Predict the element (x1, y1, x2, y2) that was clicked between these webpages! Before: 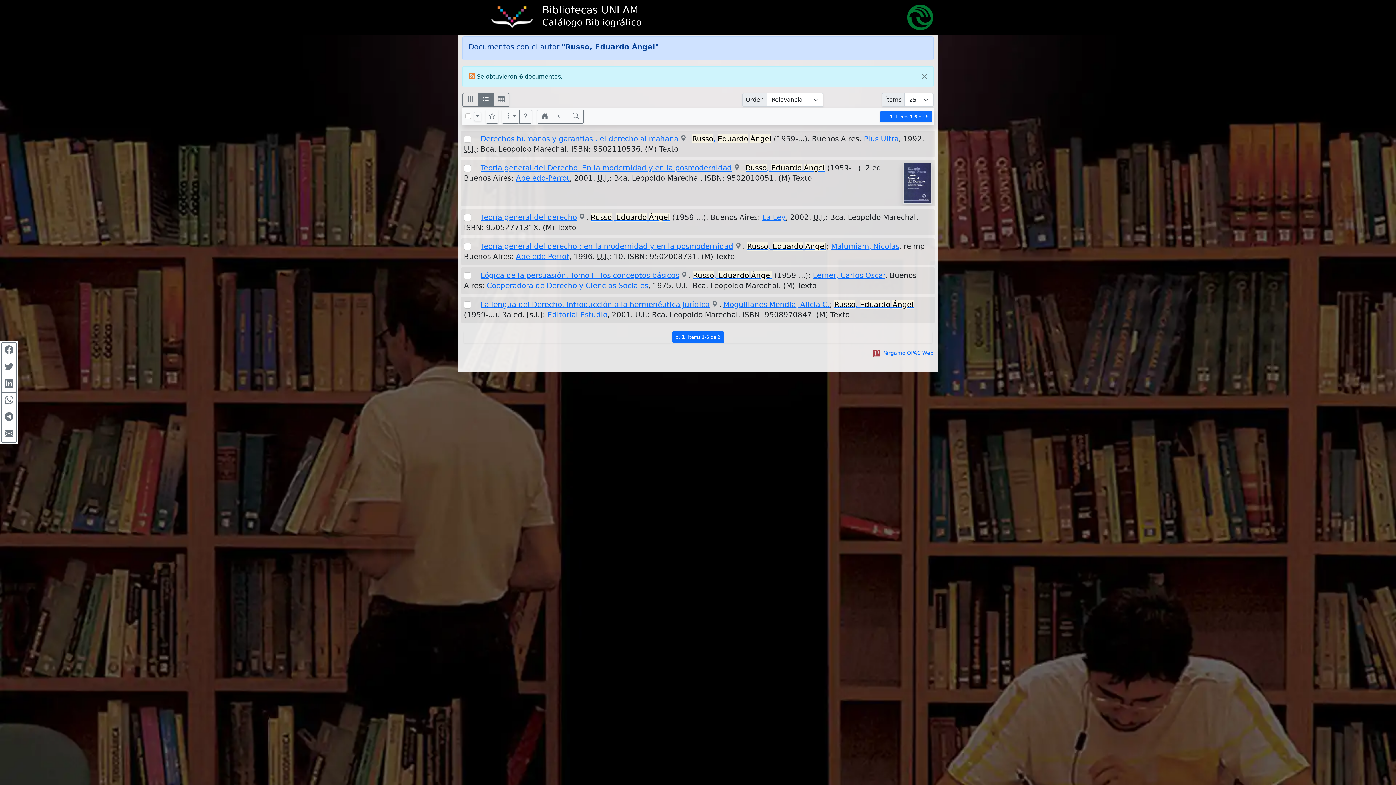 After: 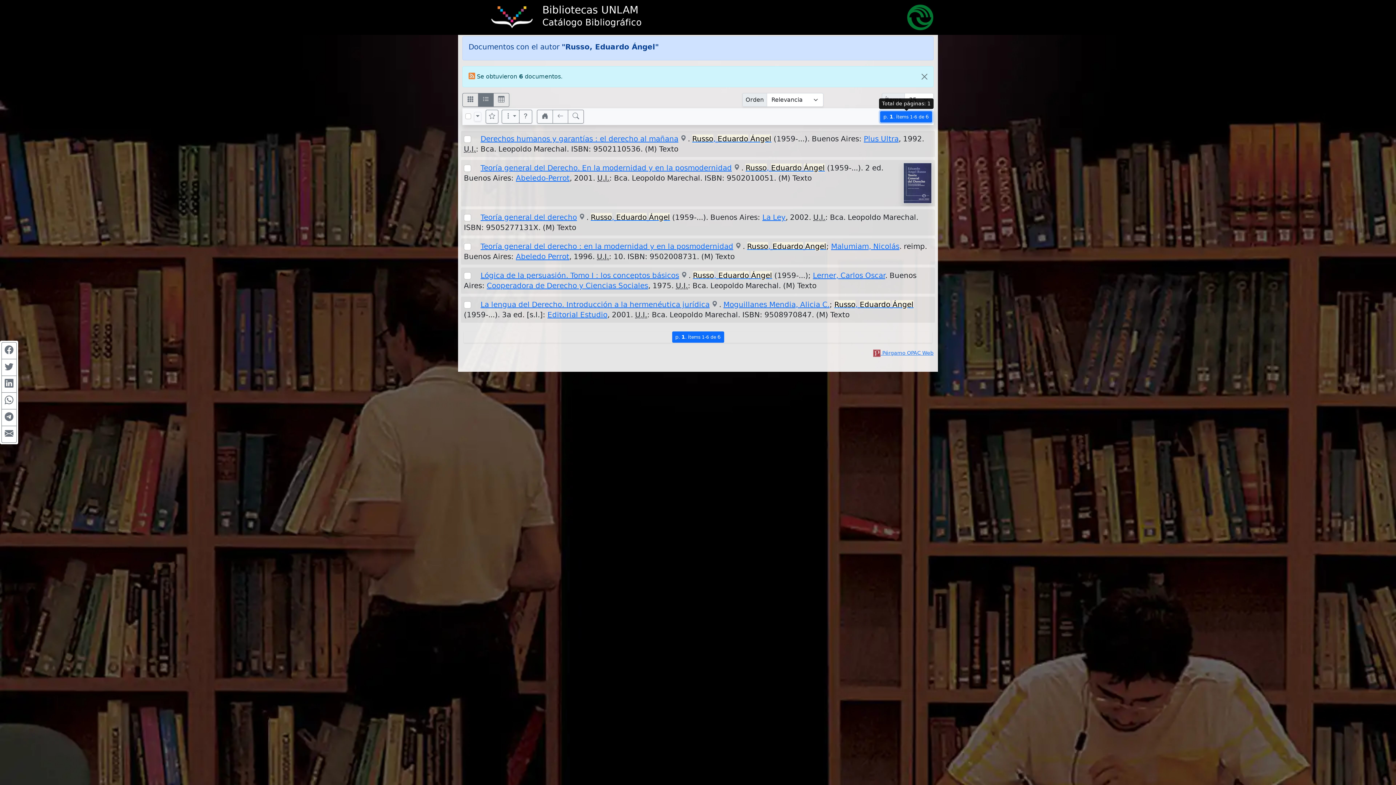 Action: label: p. 1. Ítems 1-6 de 6 bbox: (880, 111, 932, 122)